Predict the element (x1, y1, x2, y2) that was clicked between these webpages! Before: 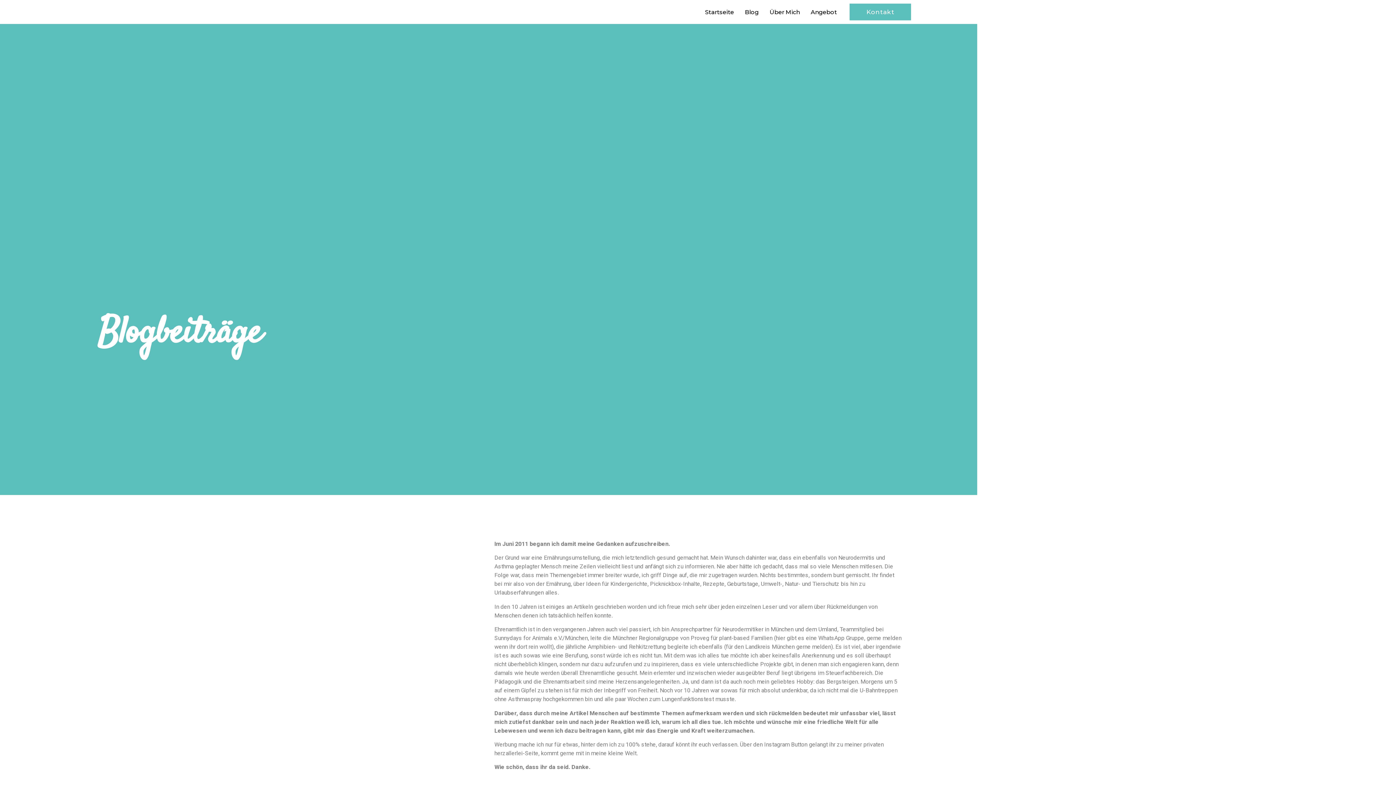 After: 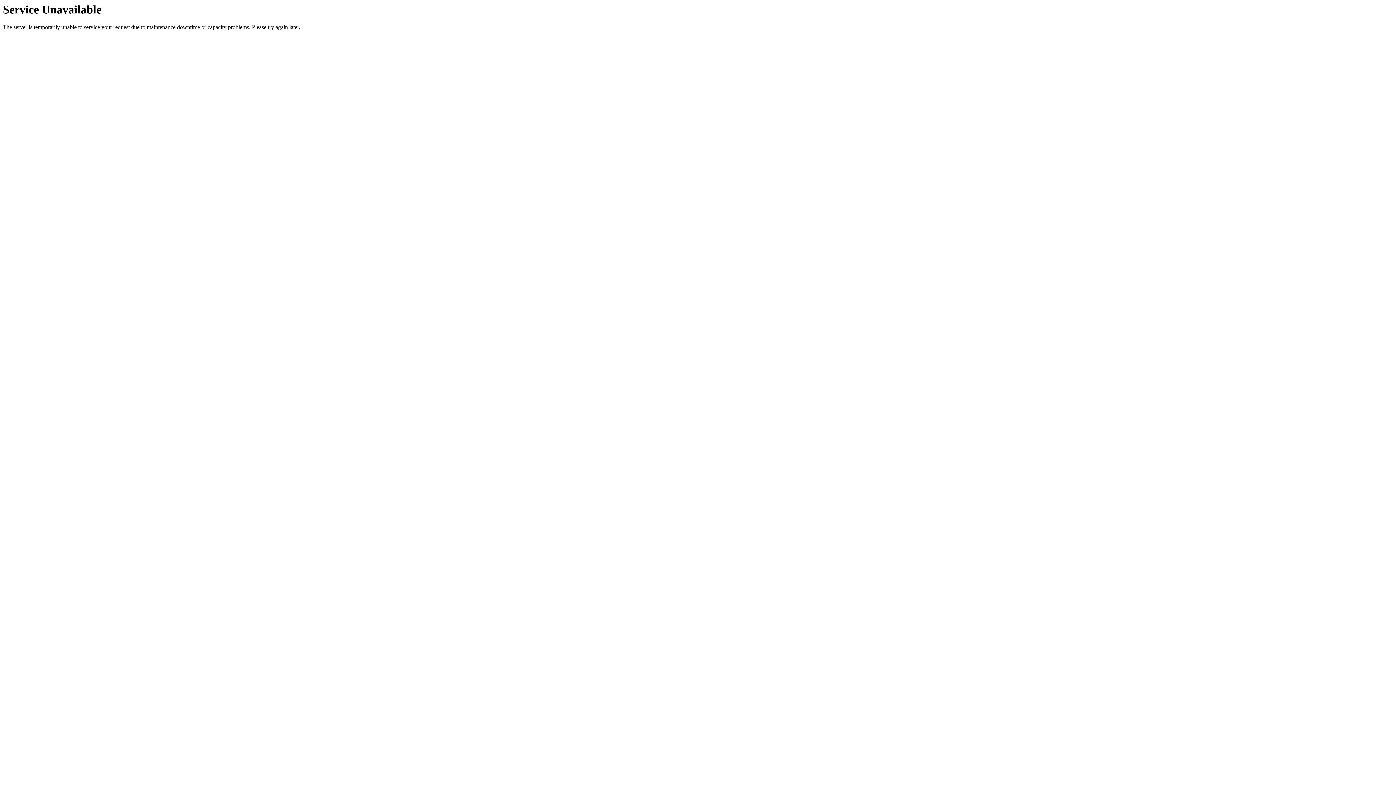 Action: bbox: (699, 6, 739, 18) label: Startseite